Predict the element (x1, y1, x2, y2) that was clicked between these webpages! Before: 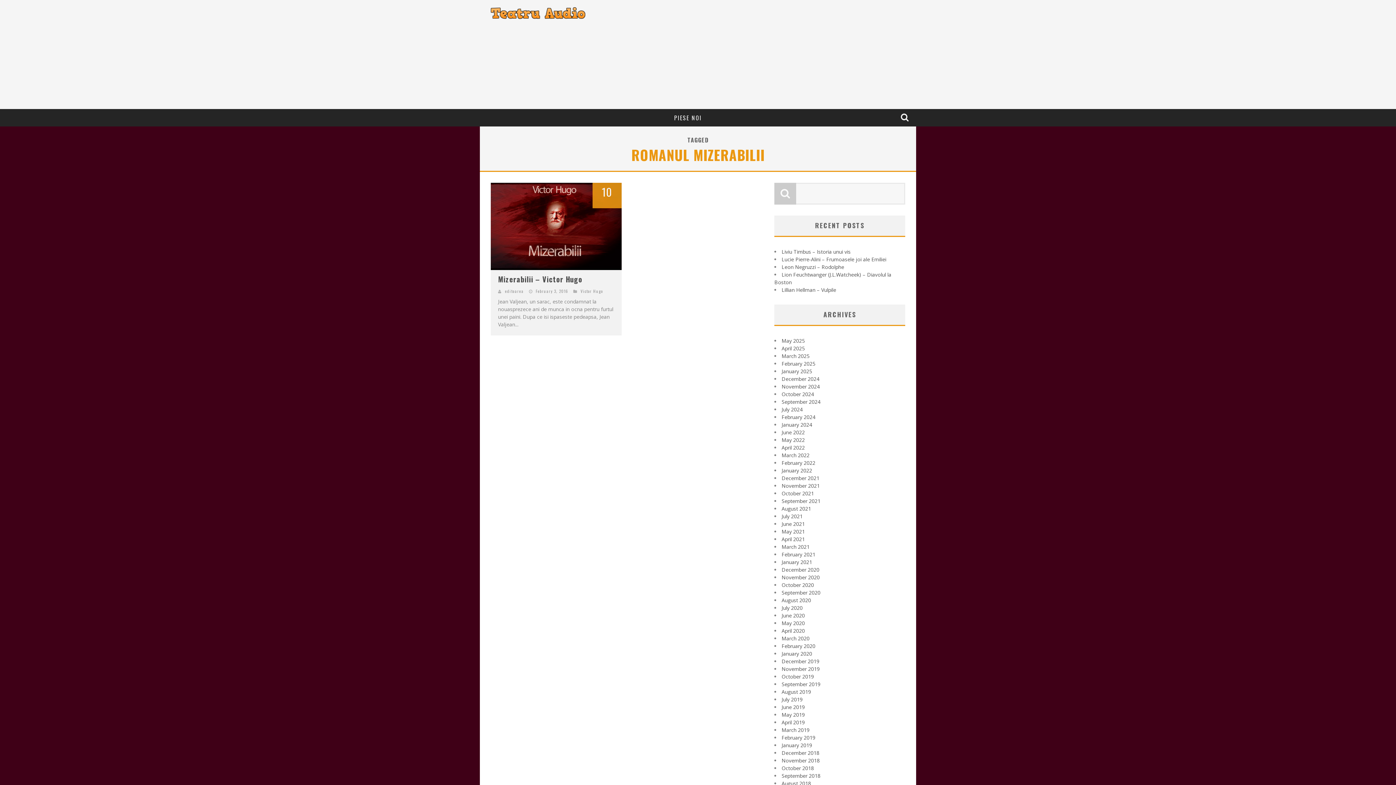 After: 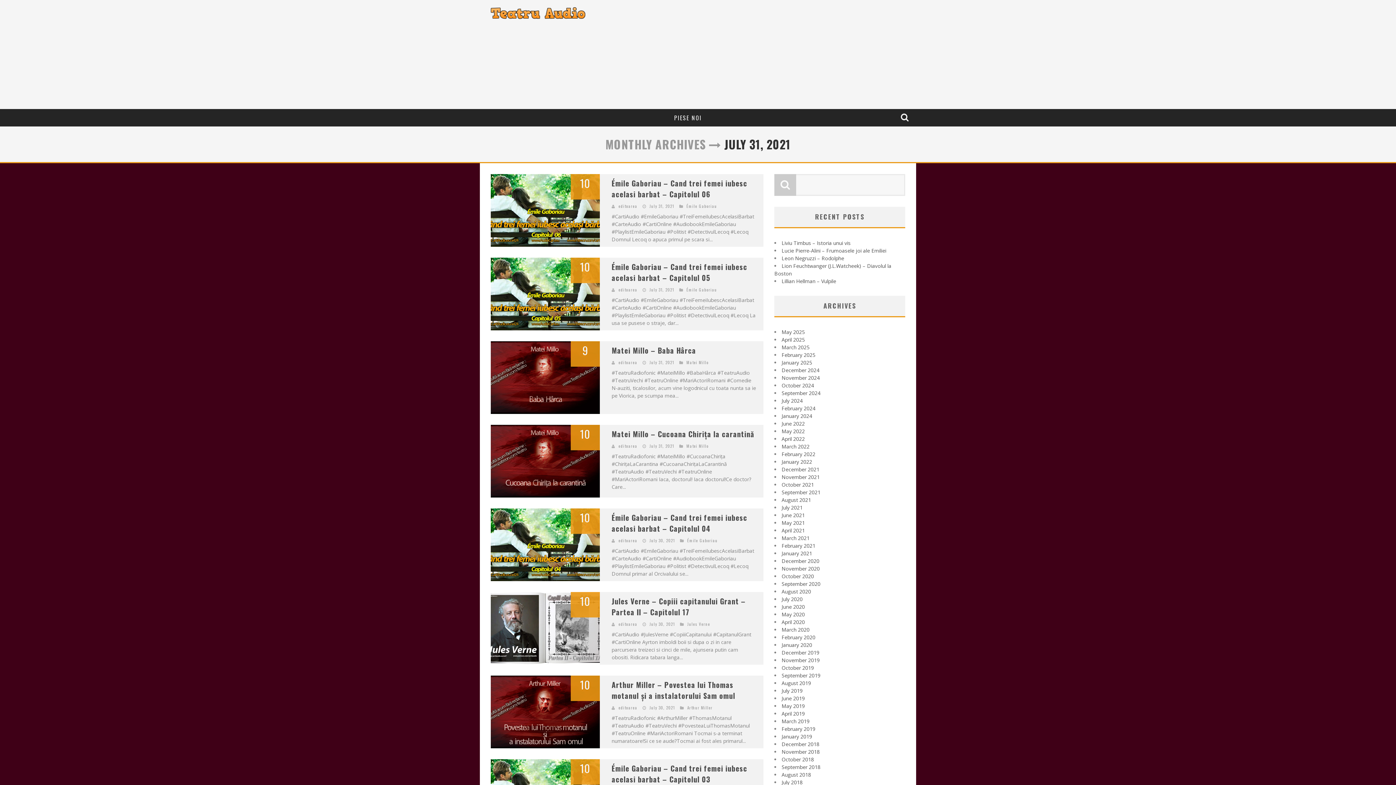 Action: bbox: (781, 513, 802, 520) label: July 2021